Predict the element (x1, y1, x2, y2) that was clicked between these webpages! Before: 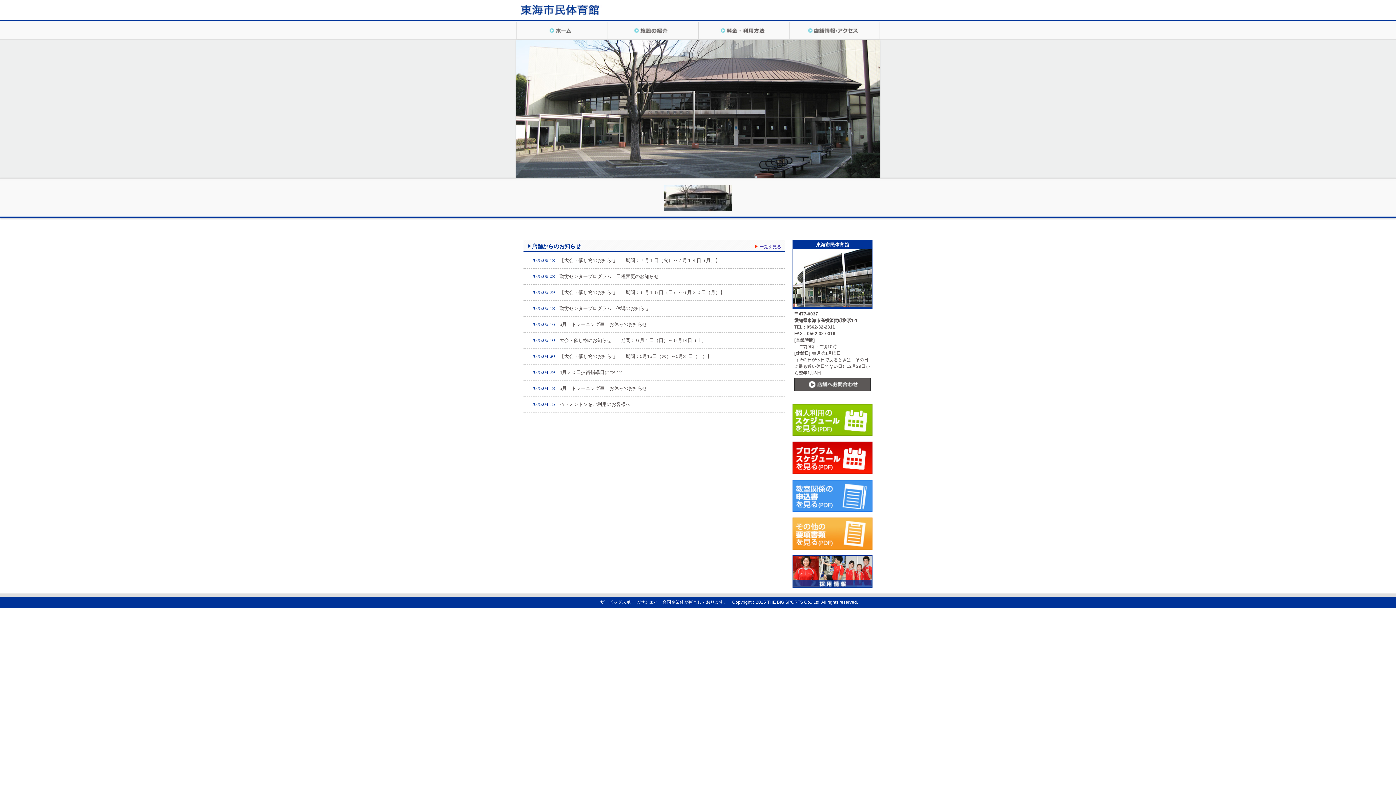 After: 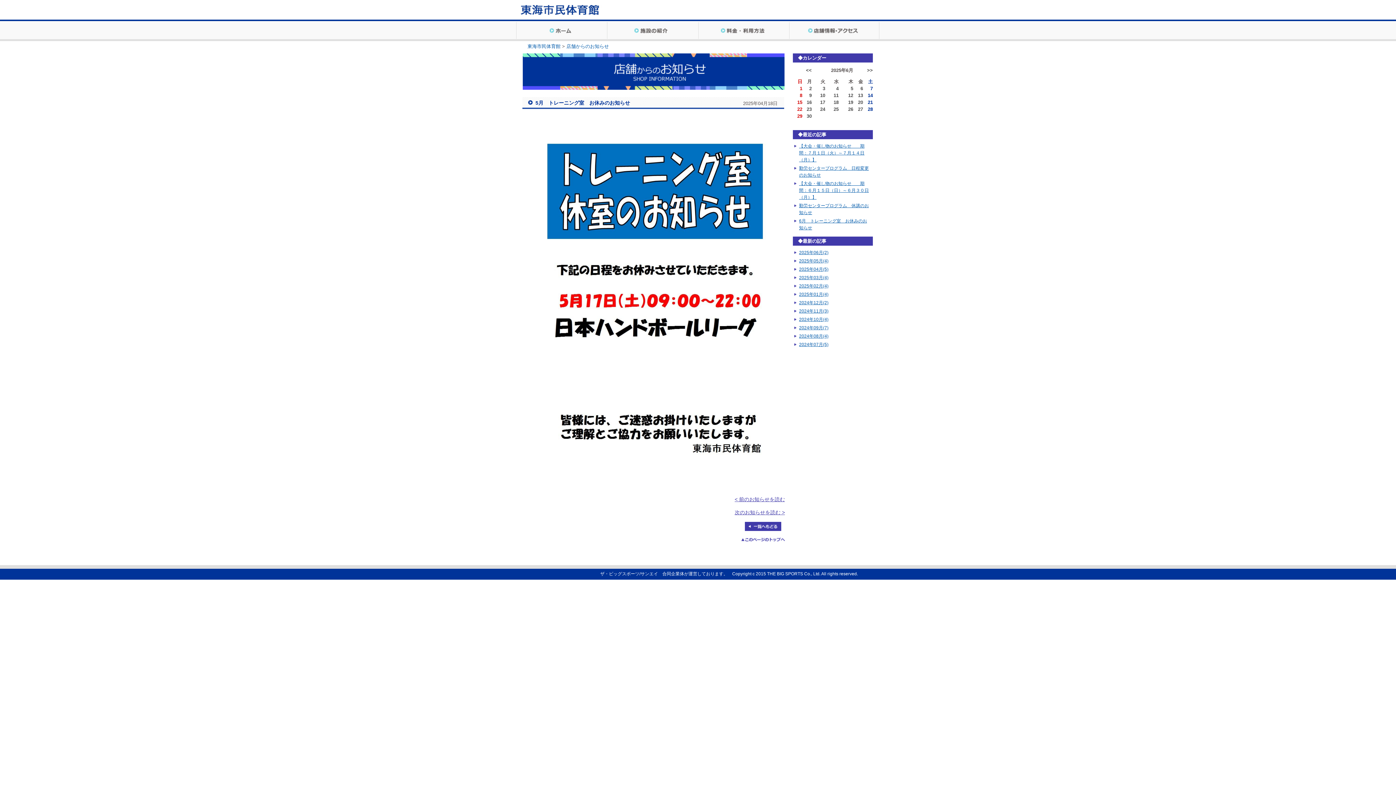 Action: label: 5月　トレーニング室　お休みのお知らせ bbox: (559, 385, 647, 391)